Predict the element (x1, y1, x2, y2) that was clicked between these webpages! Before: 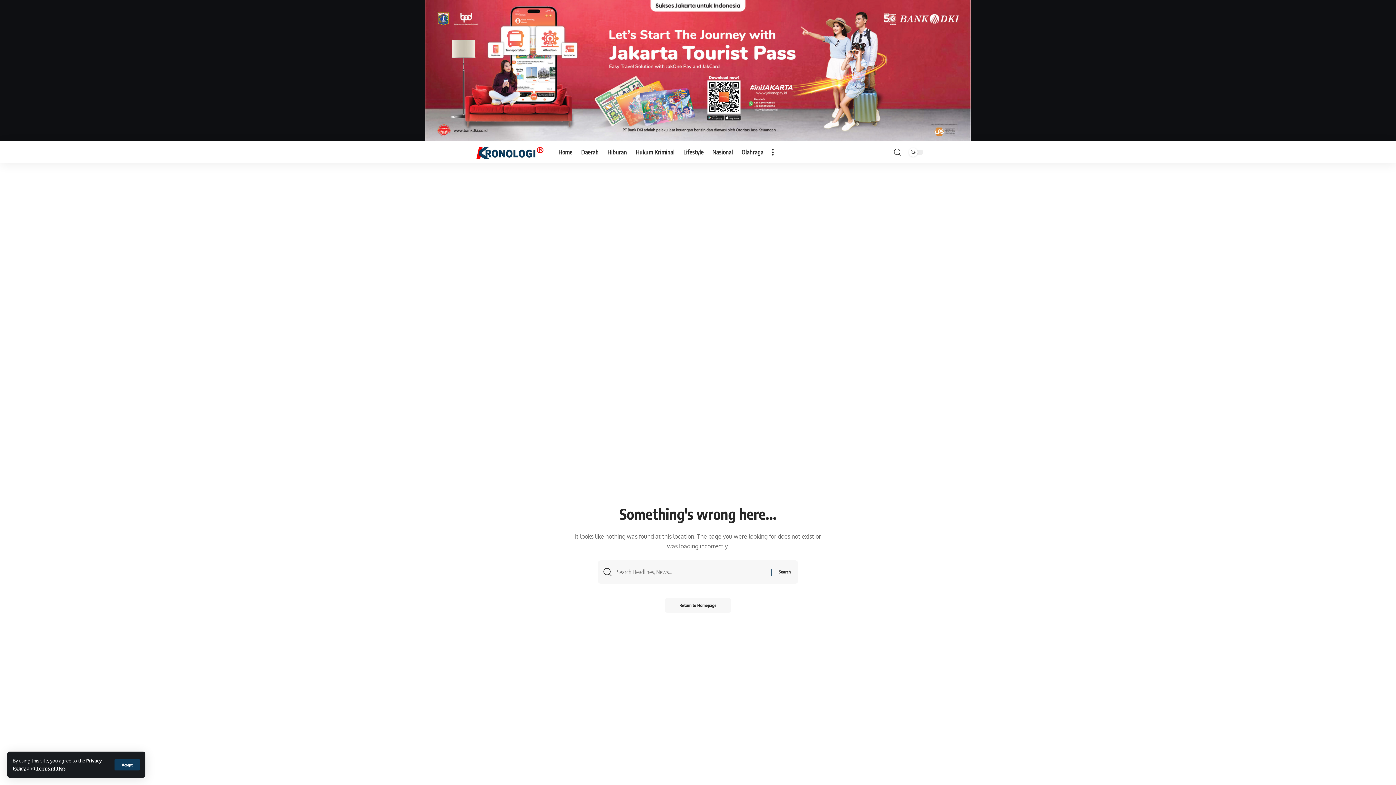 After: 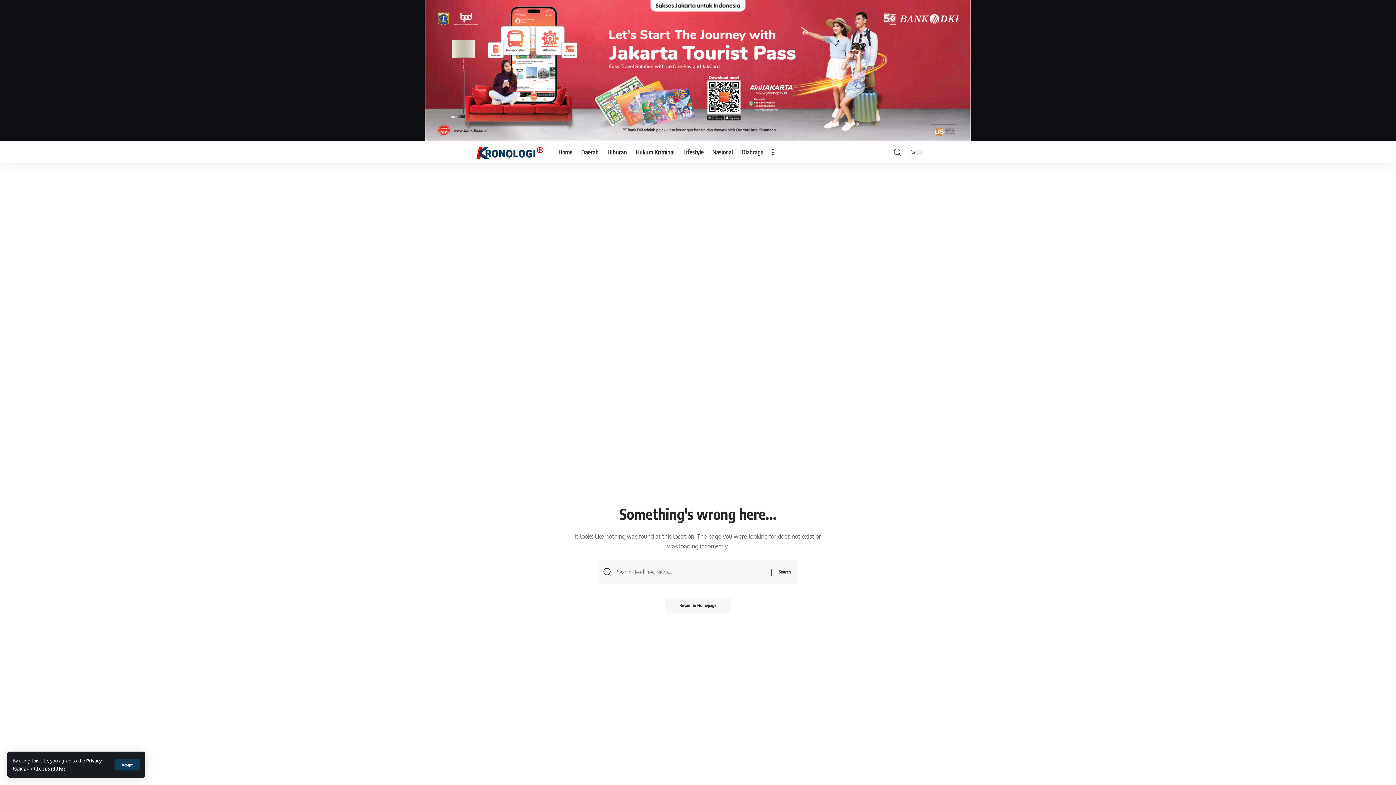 Action: bbox: (425, 66, 970, 73)